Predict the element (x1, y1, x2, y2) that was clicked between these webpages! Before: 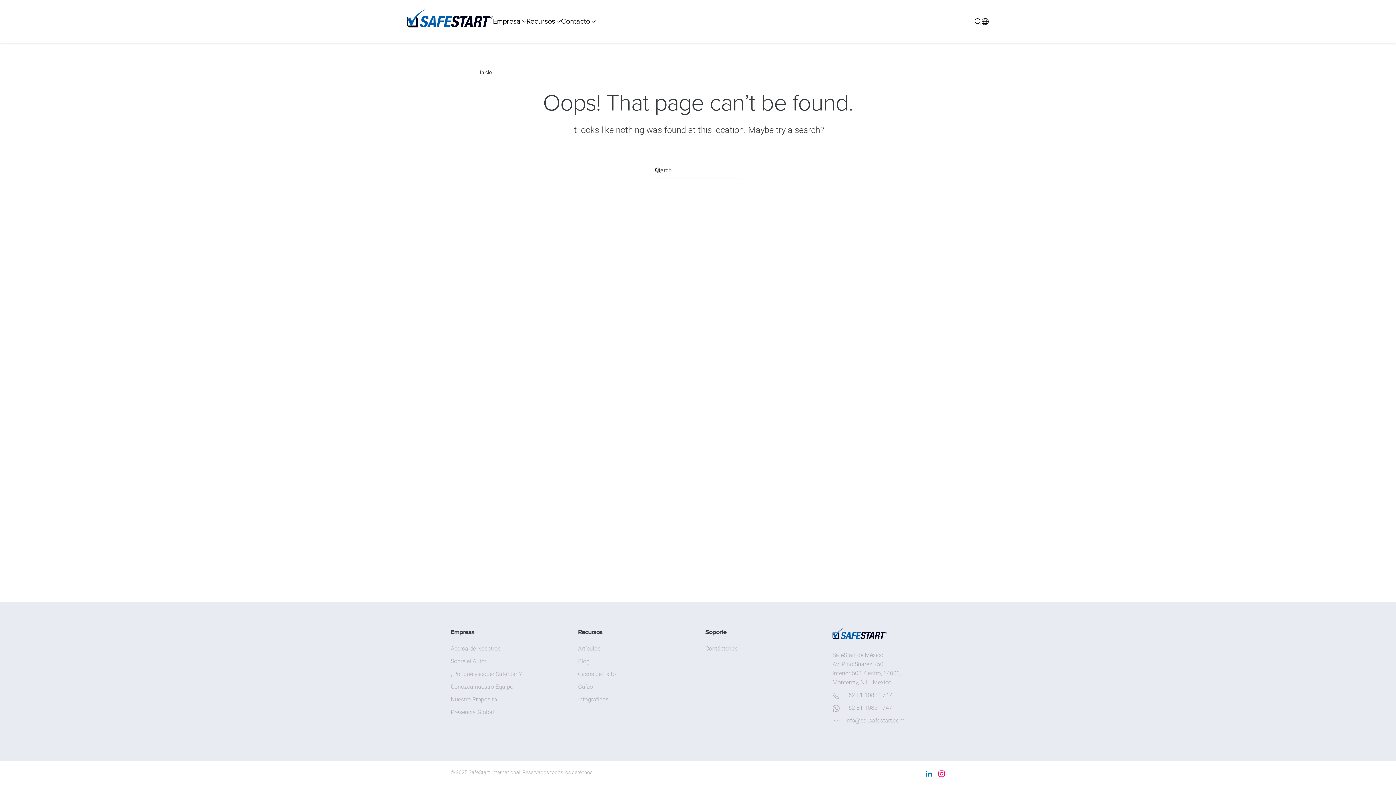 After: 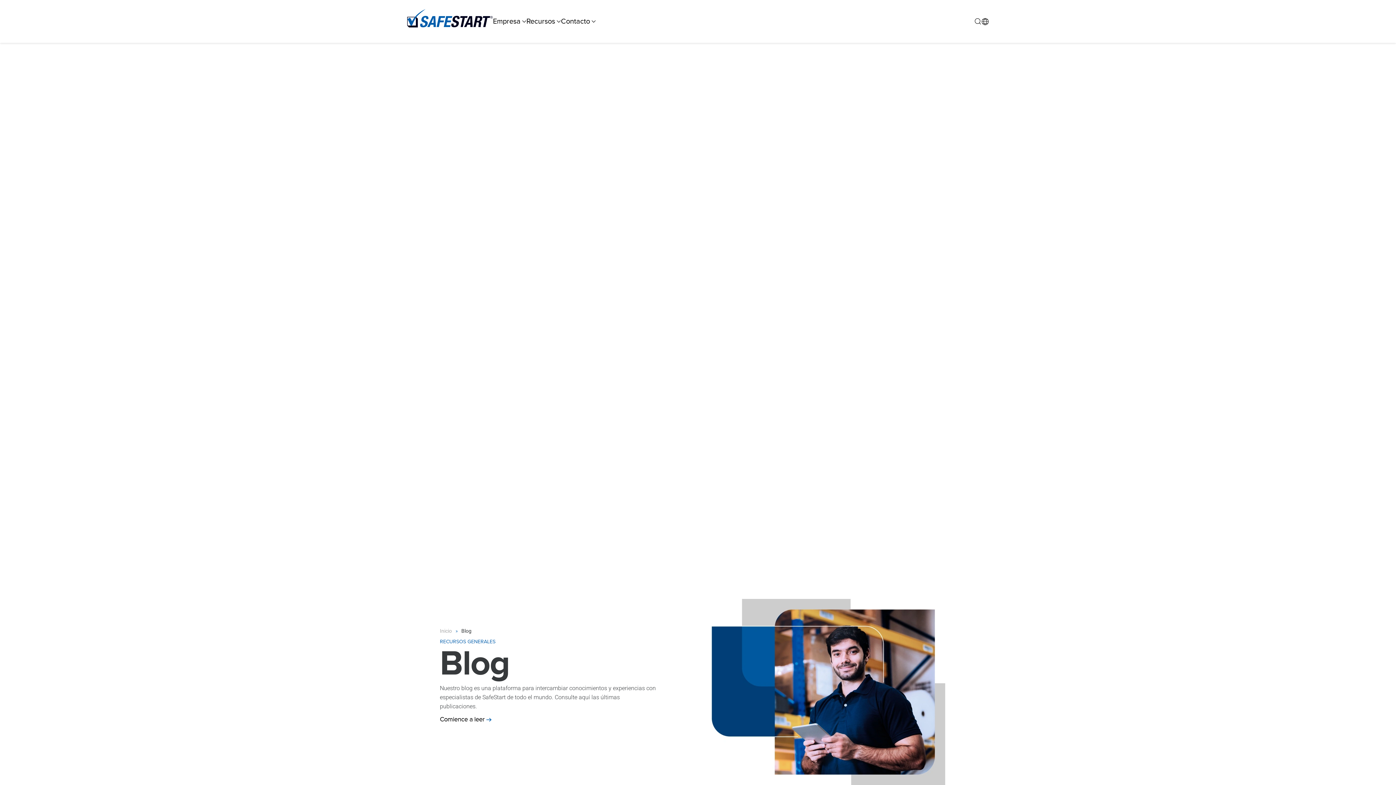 Action: label: Blog bbox: (578, 658, 589, 664)